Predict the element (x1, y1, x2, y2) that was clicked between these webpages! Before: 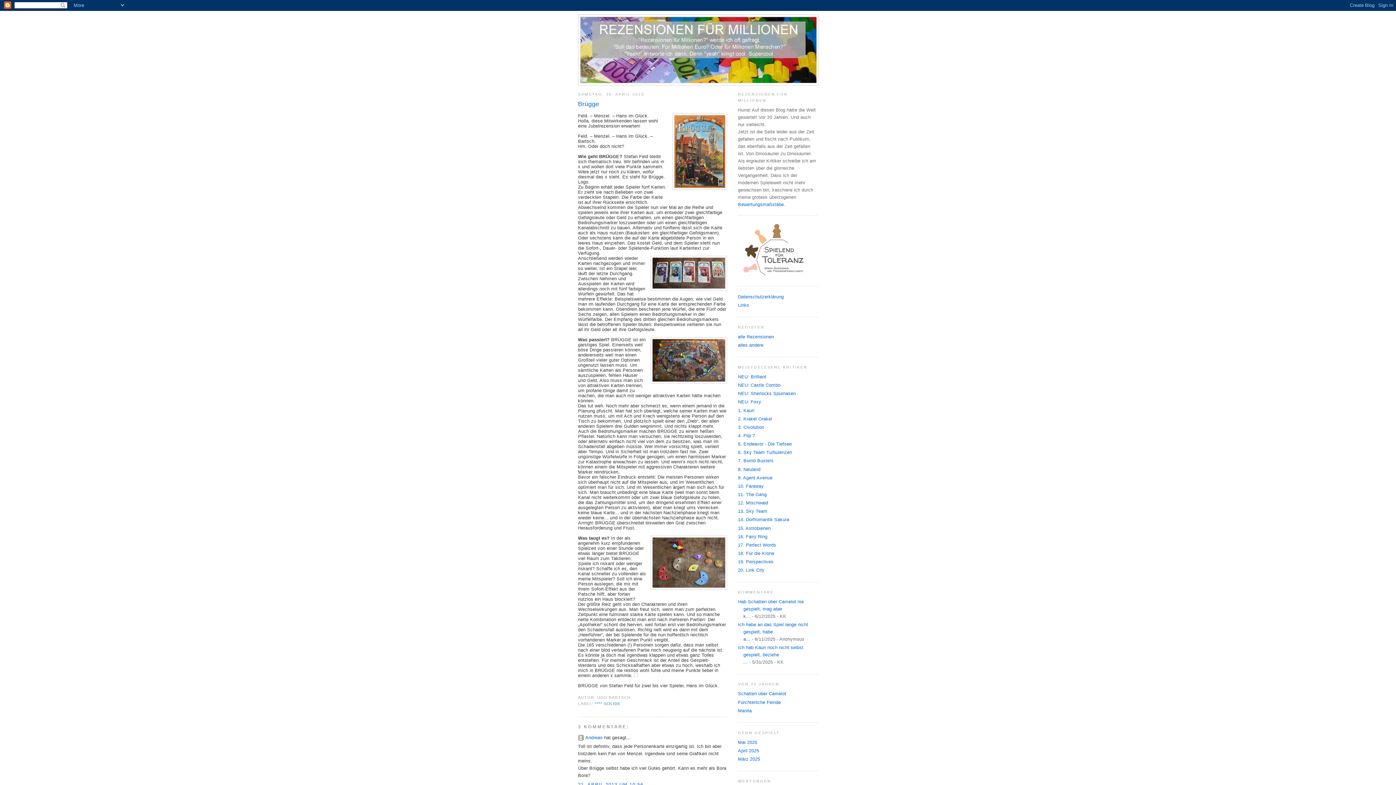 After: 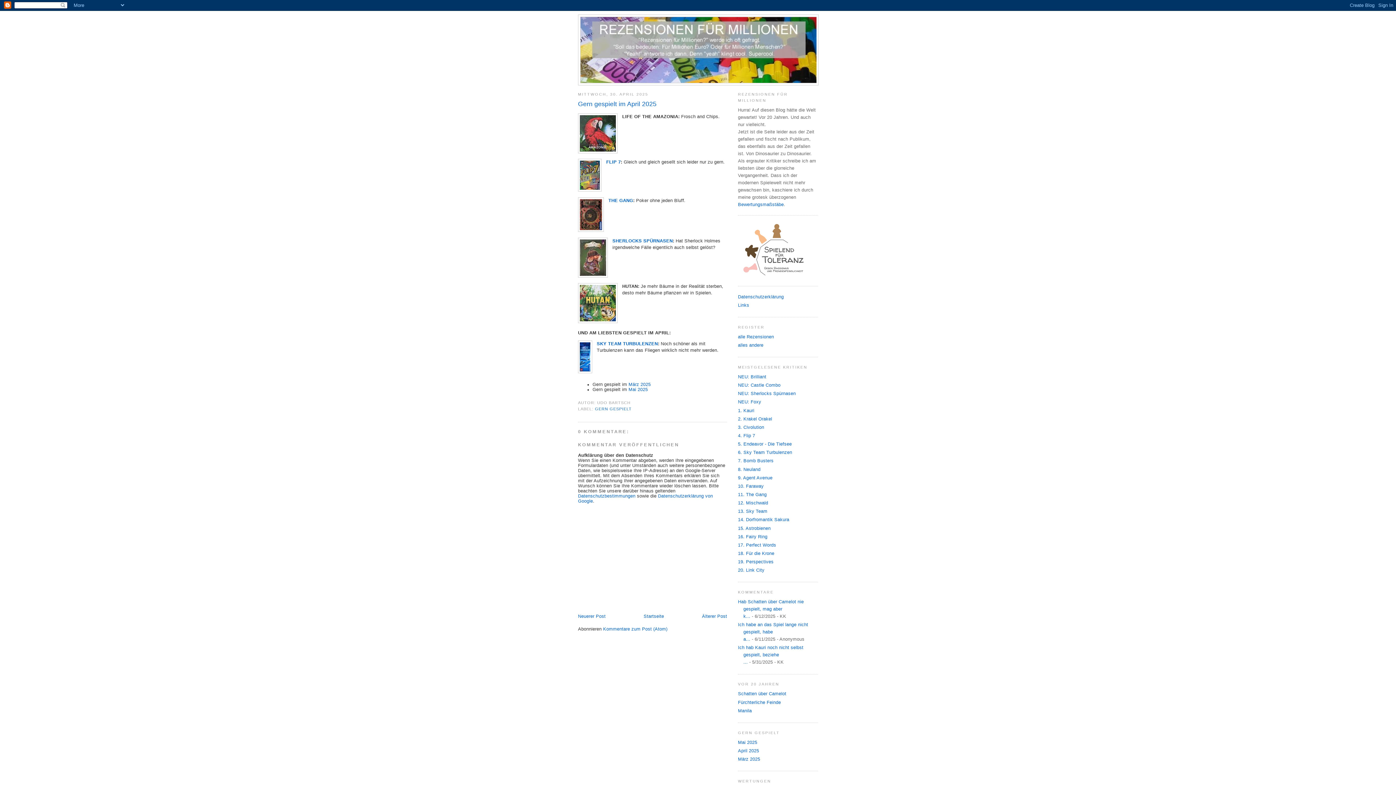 Action: bbox: (738, 748, 759, 753) label: April 2025